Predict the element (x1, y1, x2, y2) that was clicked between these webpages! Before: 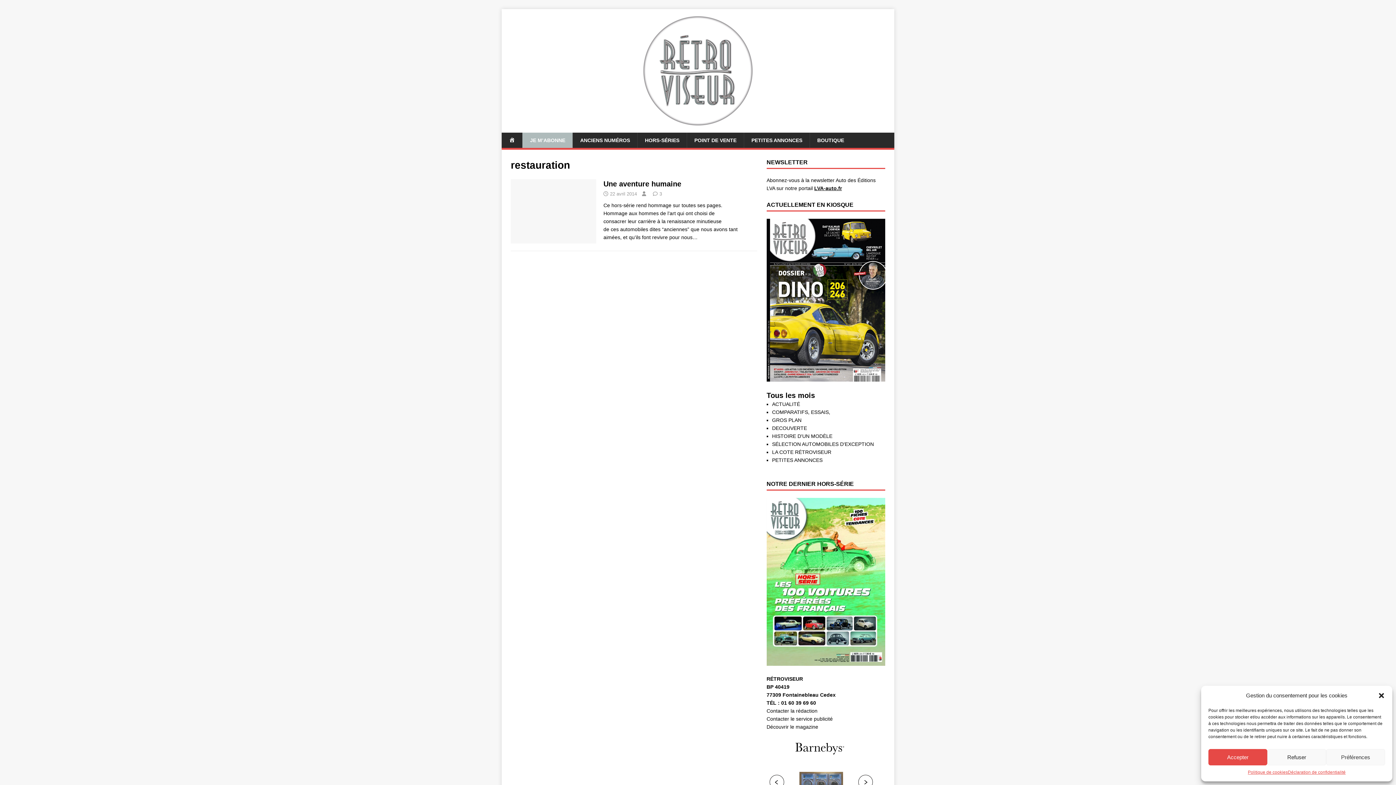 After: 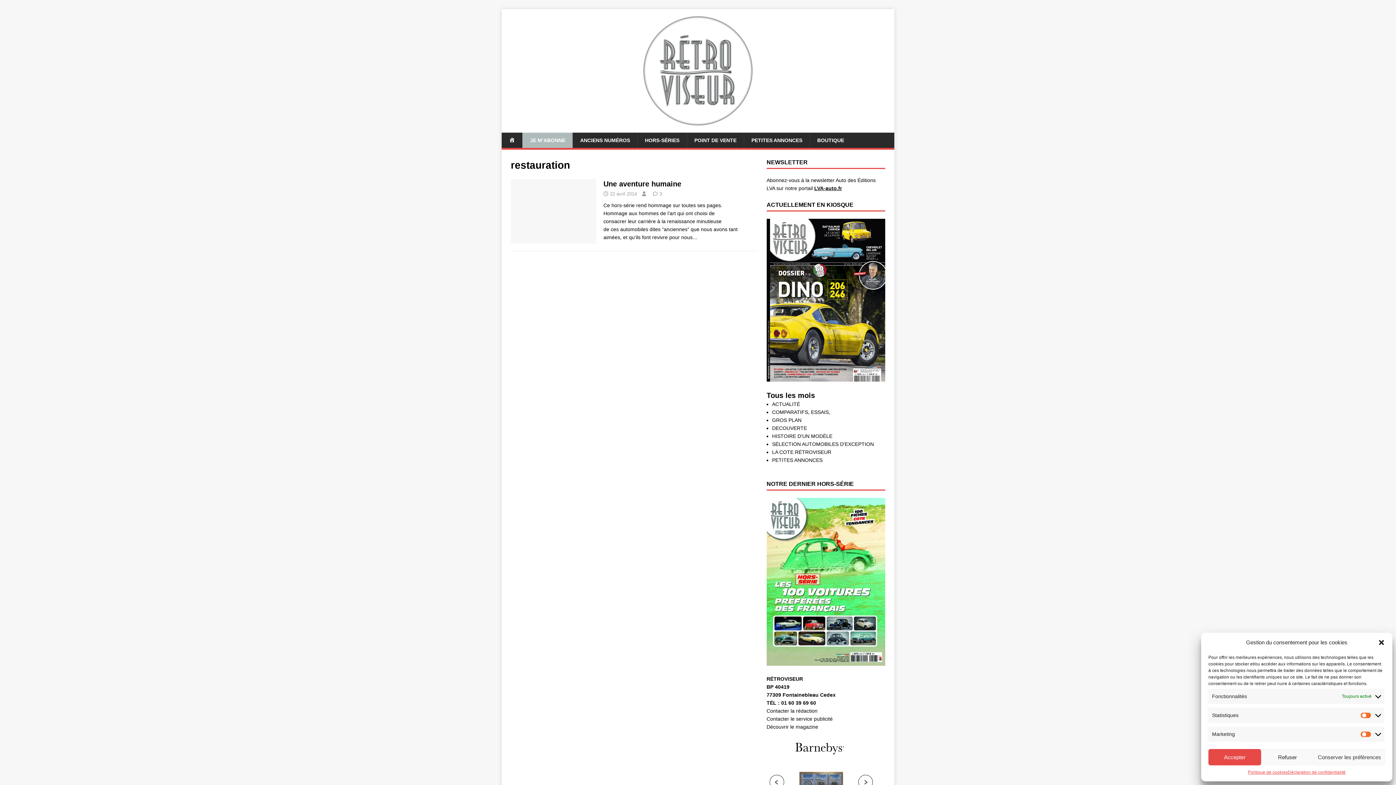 Action: bbox: (1326, 749, 1385, 765) label: Préférences